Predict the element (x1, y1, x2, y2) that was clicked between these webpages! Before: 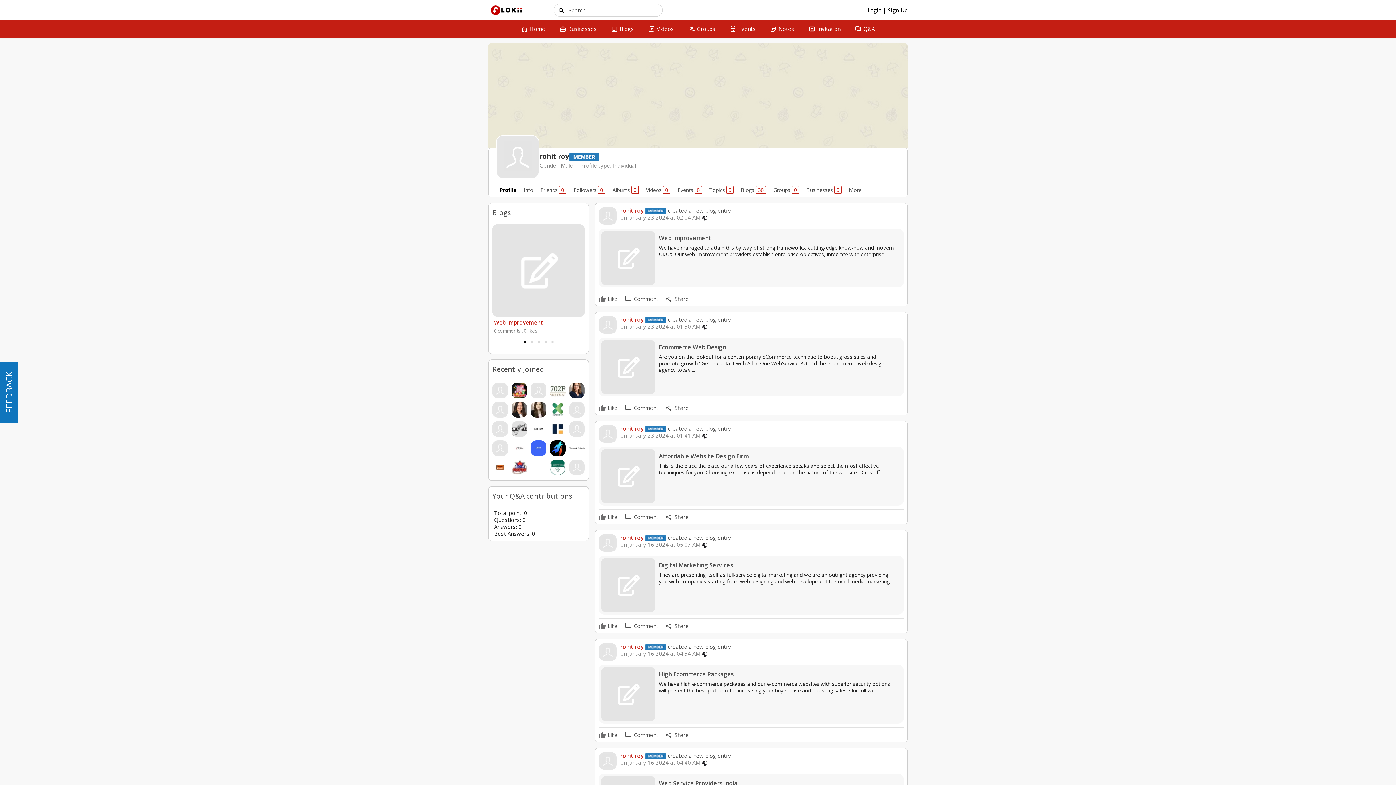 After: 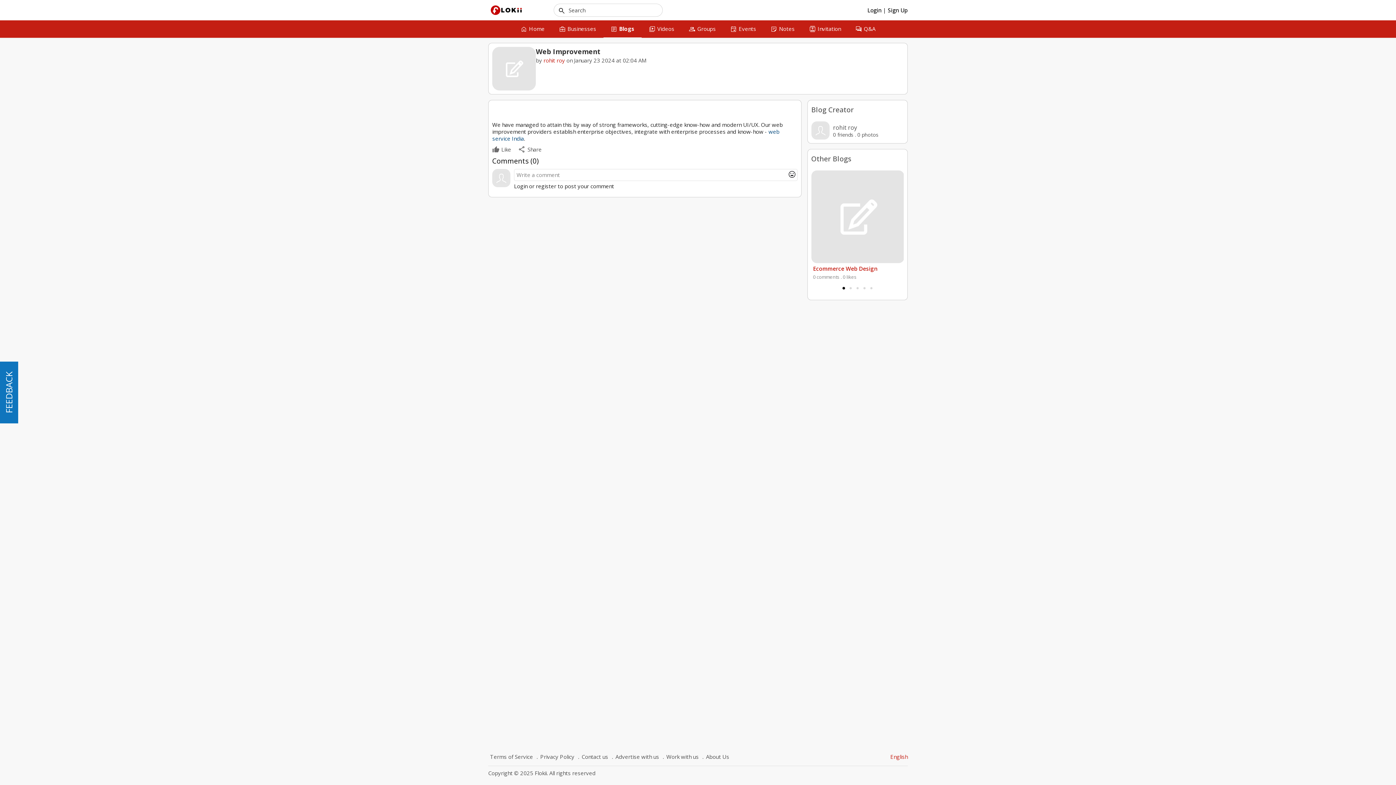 Action: bbox: (600, 230, 655, 285)